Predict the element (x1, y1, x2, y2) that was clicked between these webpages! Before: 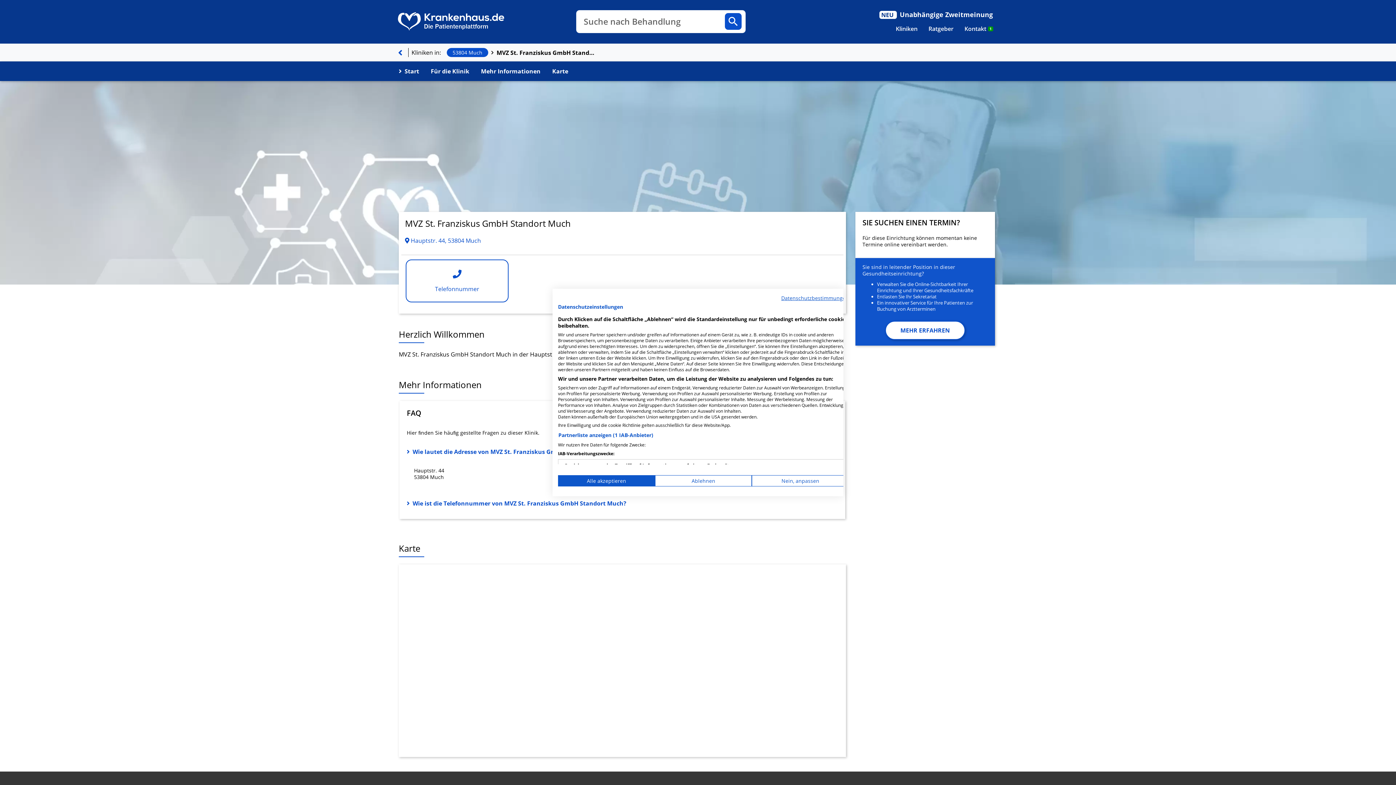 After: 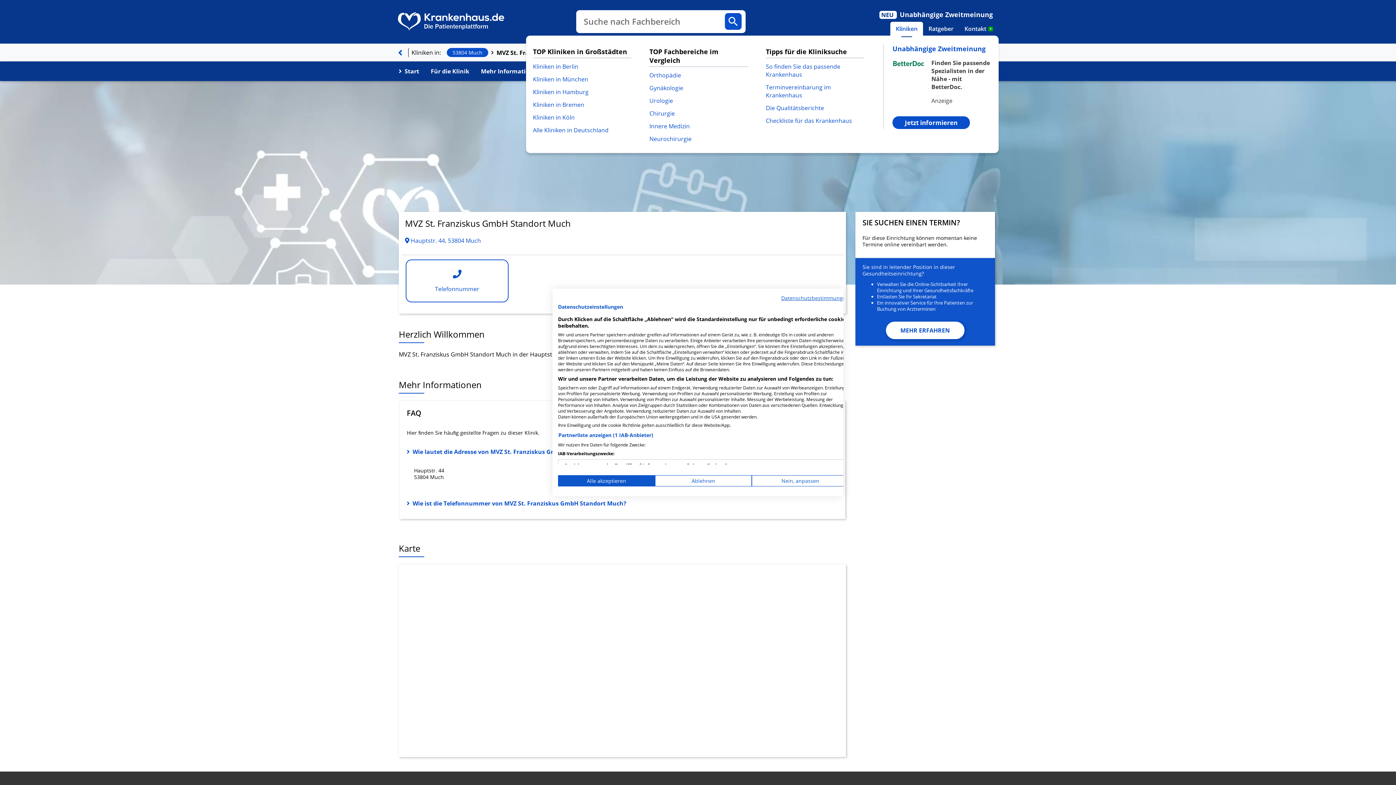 Action: bbox: (890, 21, 923, 35) label: Kliniken